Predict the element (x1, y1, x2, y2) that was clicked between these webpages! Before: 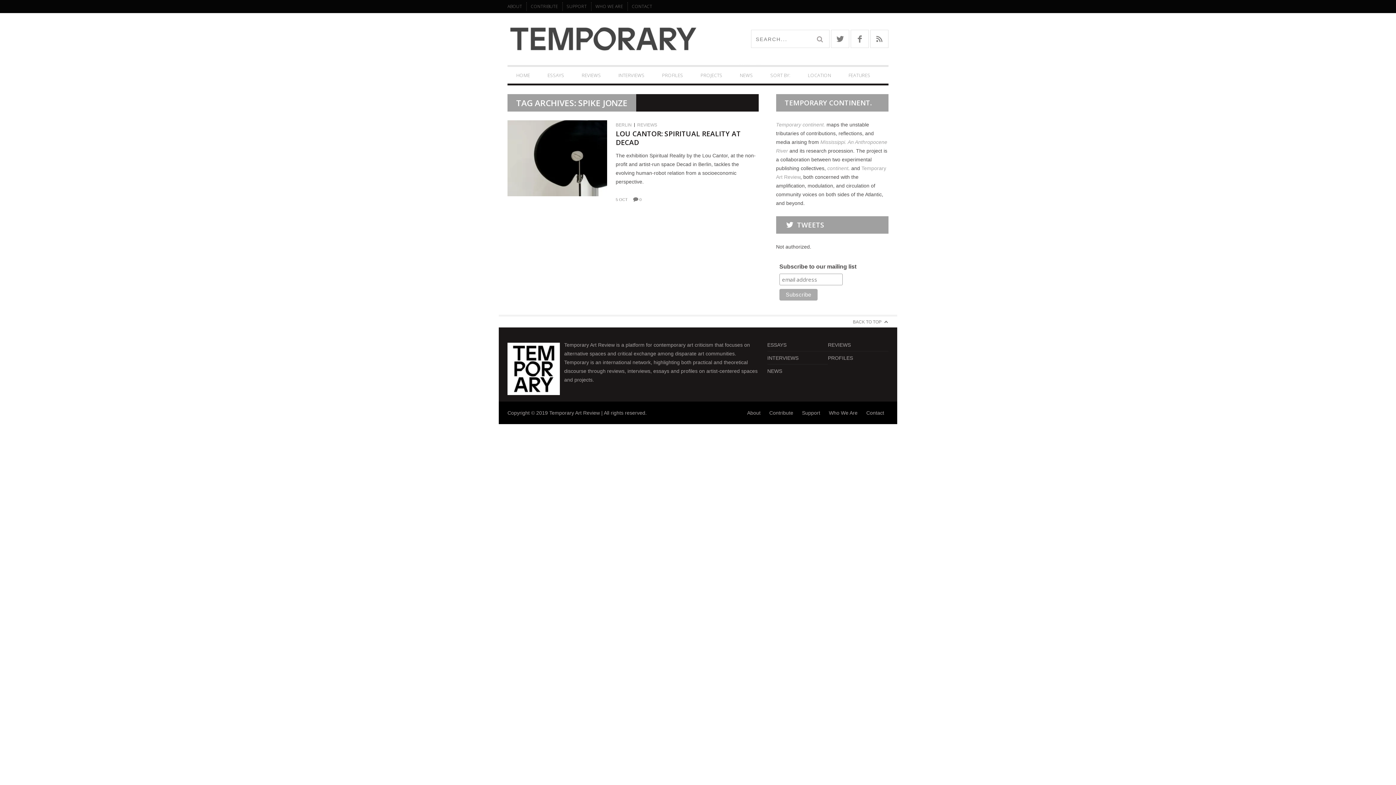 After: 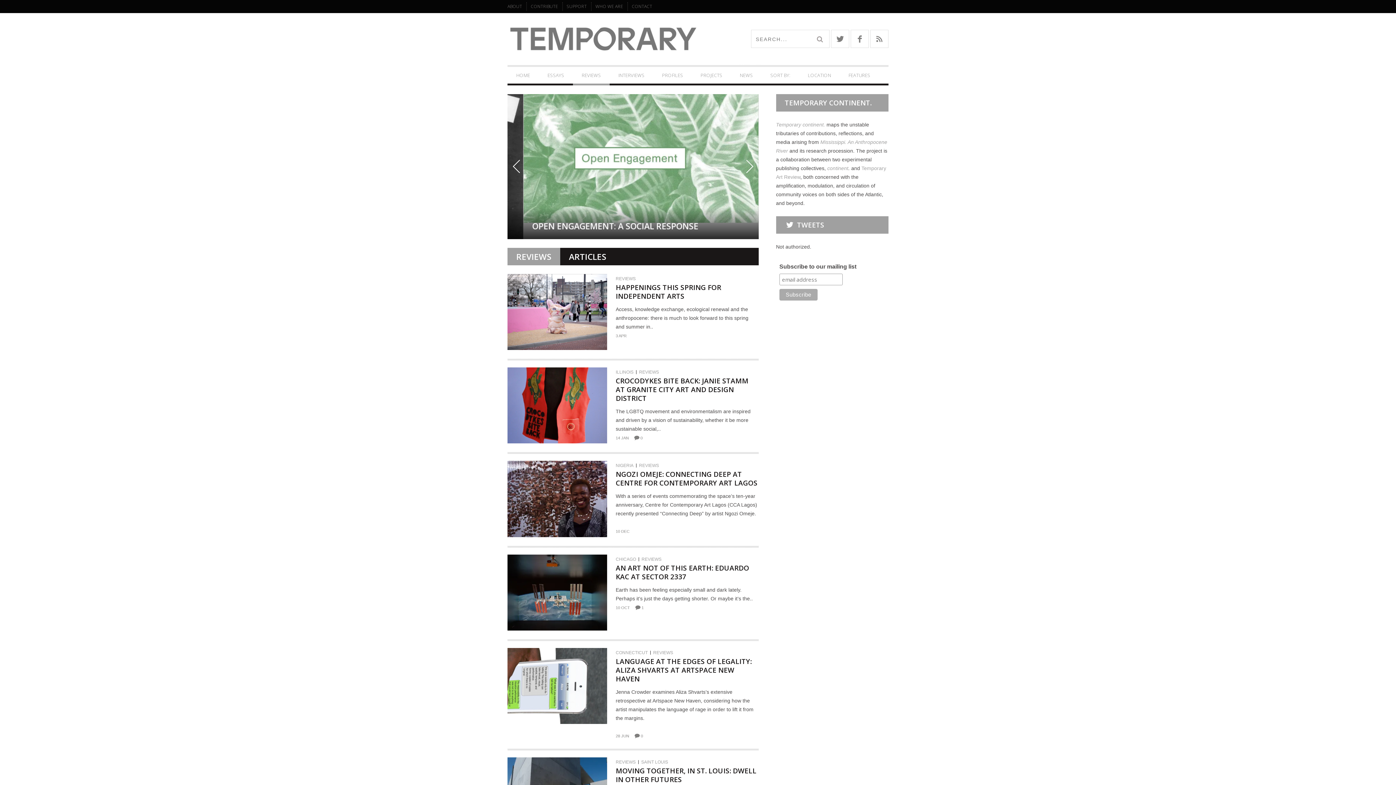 Action: bbox: (828, 338, 888, 351) label: REVIEWS